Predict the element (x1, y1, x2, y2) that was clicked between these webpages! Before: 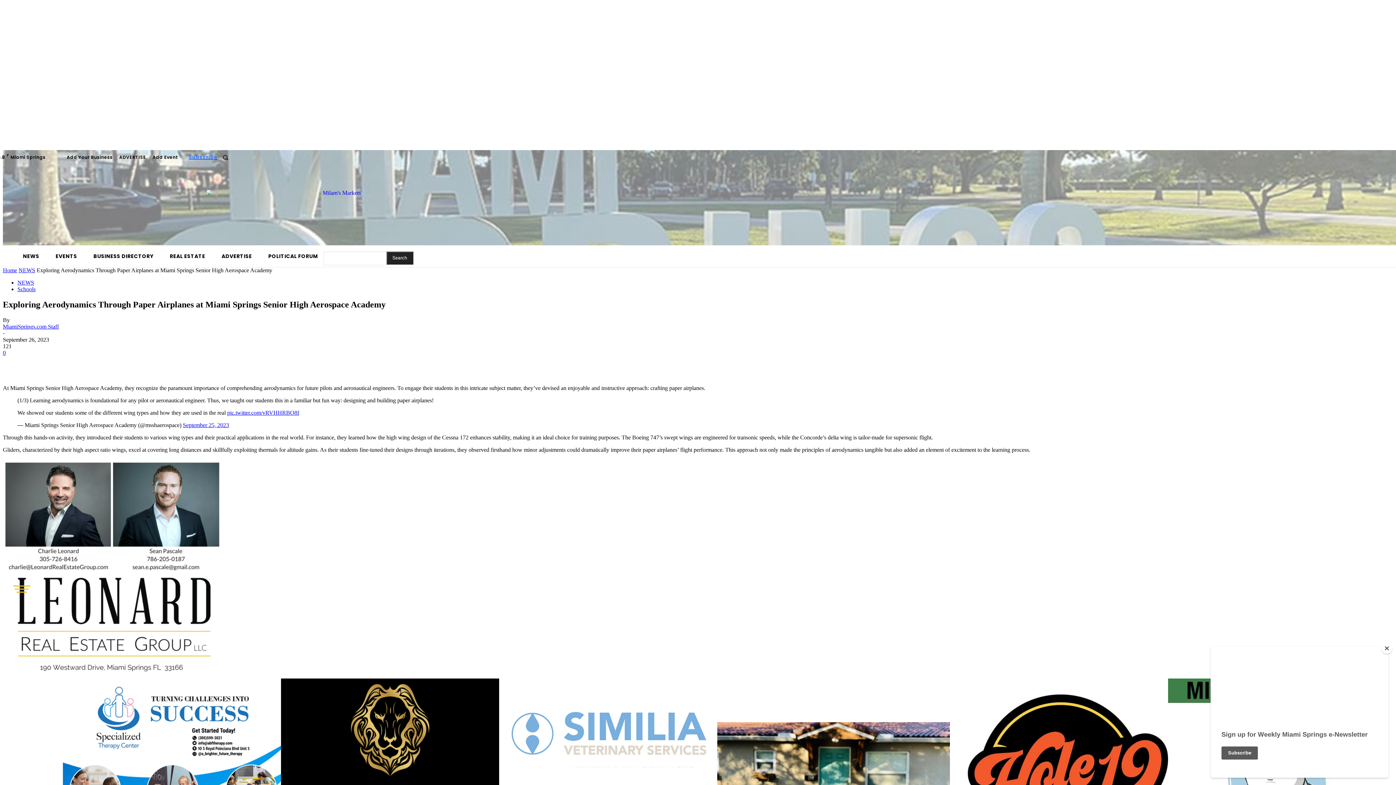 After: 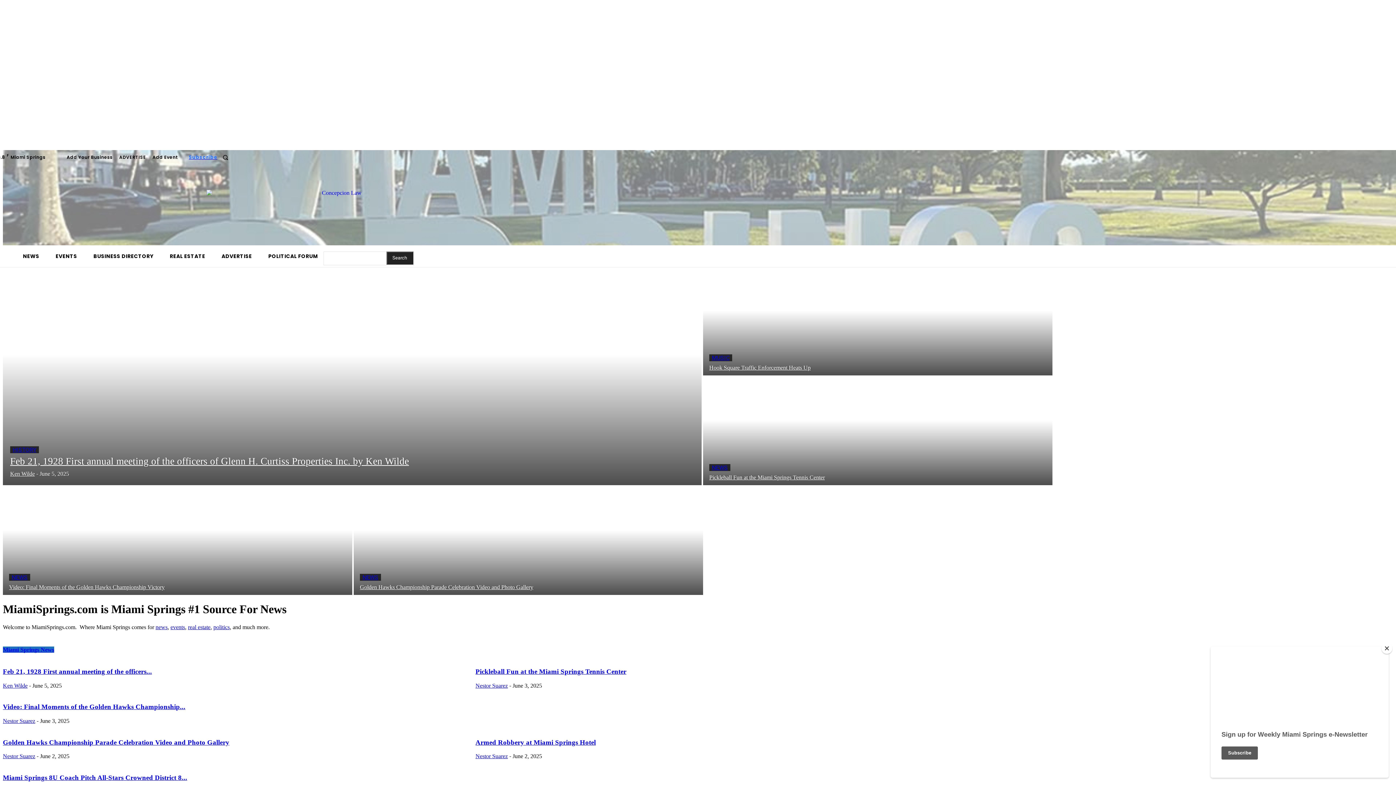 Action: label: Home bbox: (2, 267, 17, 273)